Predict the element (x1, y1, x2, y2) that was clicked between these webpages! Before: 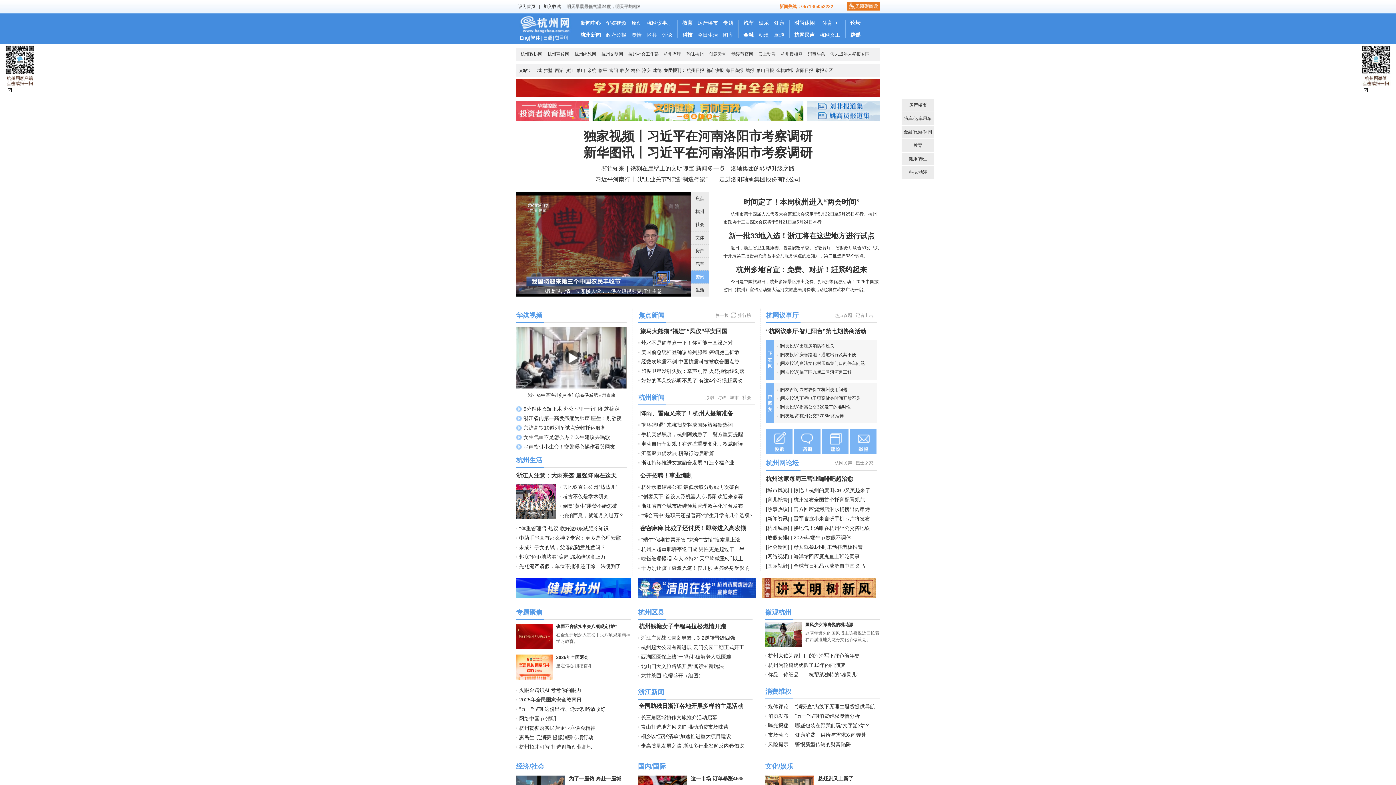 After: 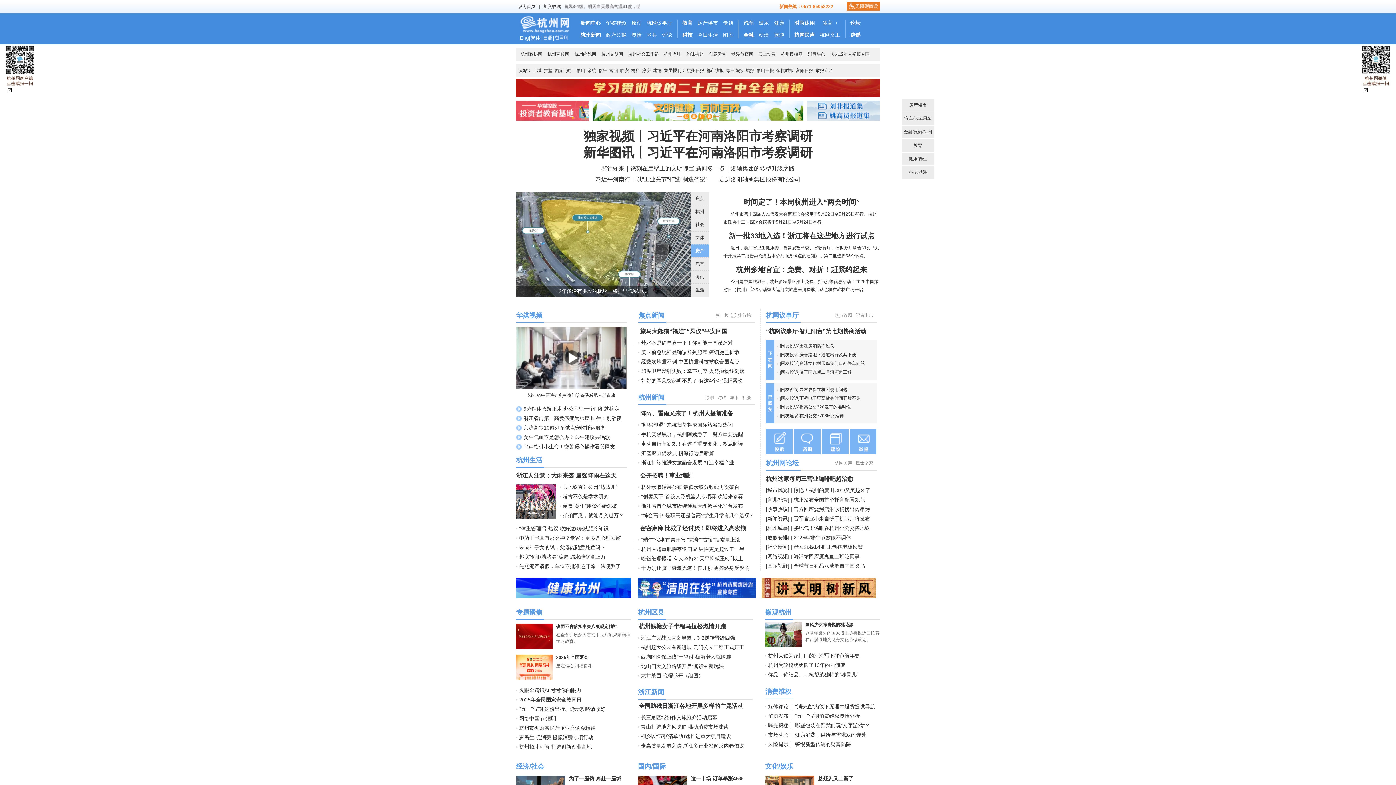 Action: bbox: (638, 578, 756, 598)